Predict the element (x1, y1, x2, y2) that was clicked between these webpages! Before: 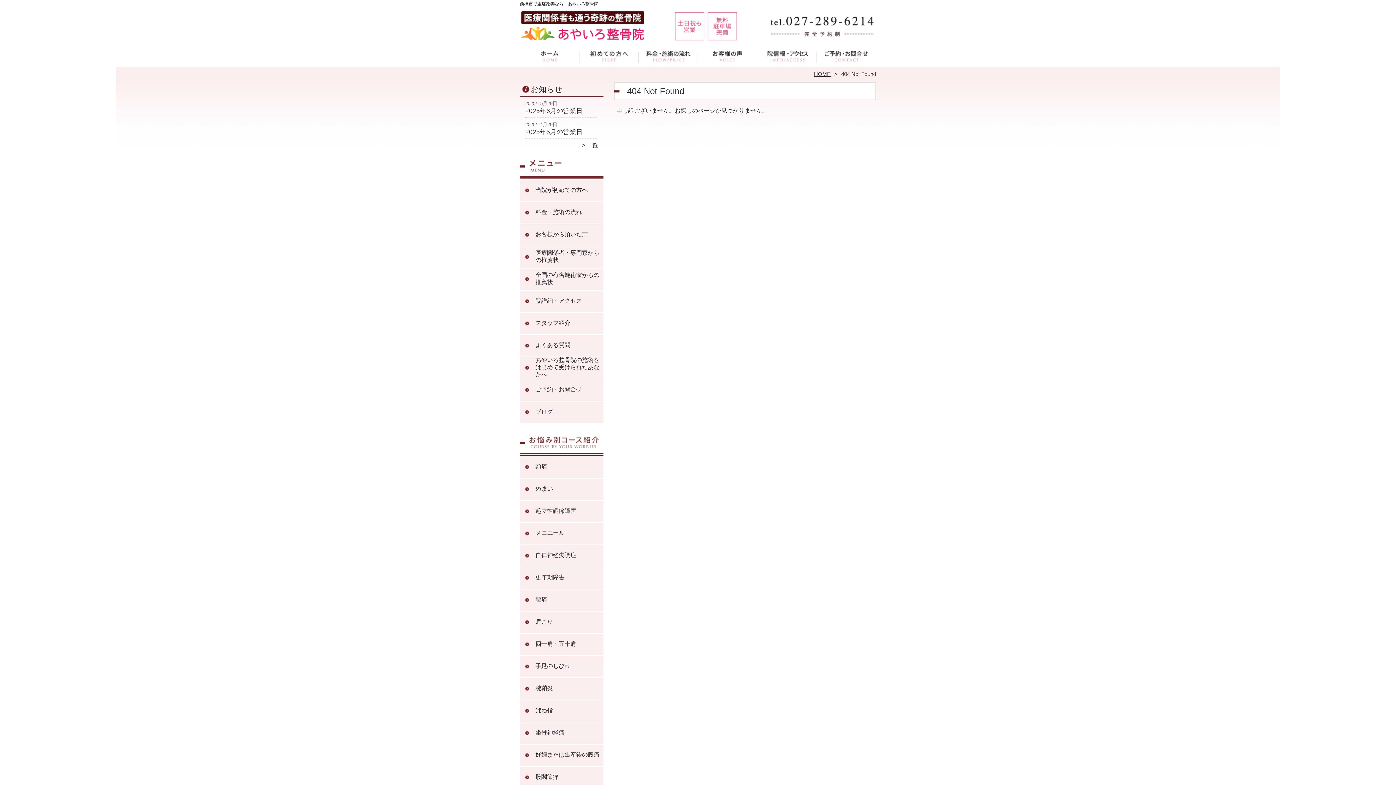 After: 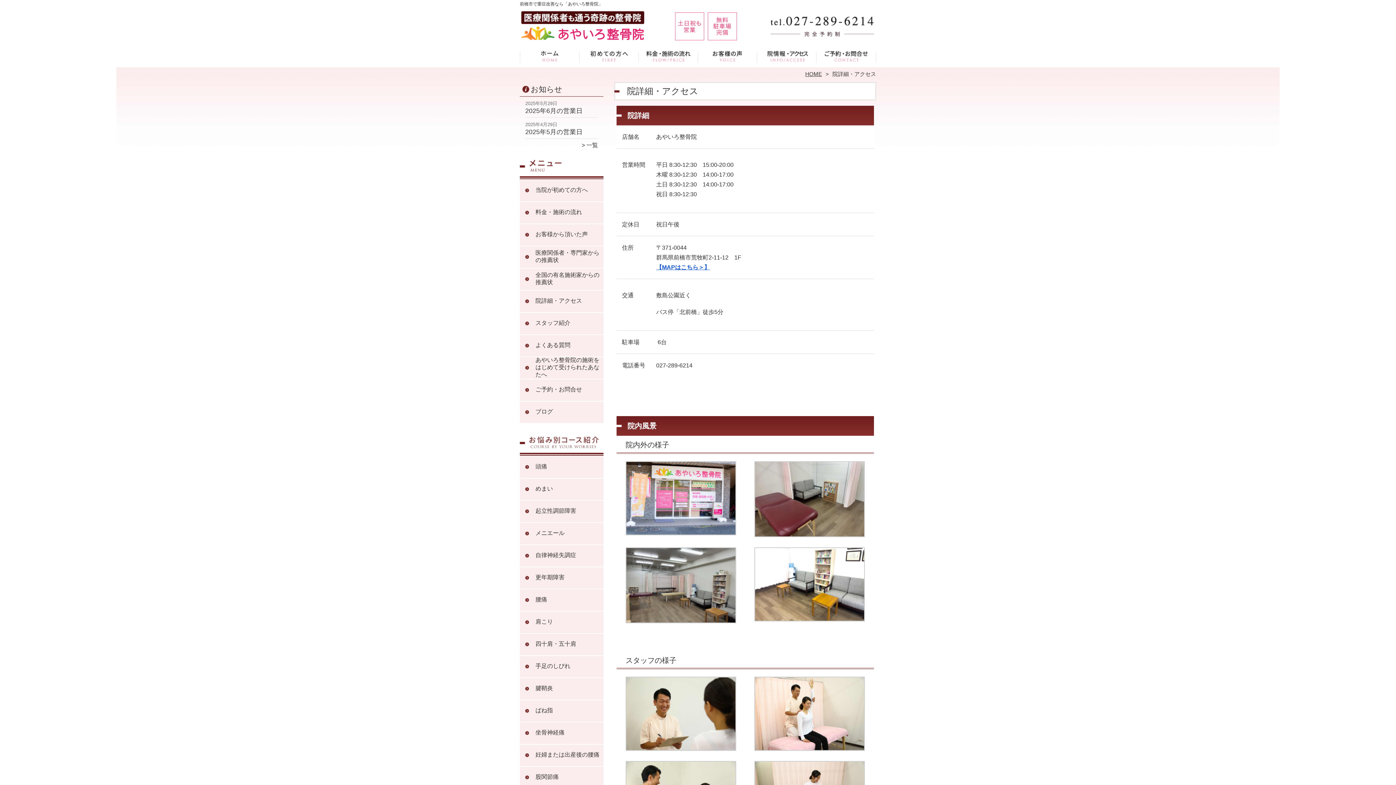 Action: bbox: (757, 45, 816, 66) label: 院詳細・アクセス